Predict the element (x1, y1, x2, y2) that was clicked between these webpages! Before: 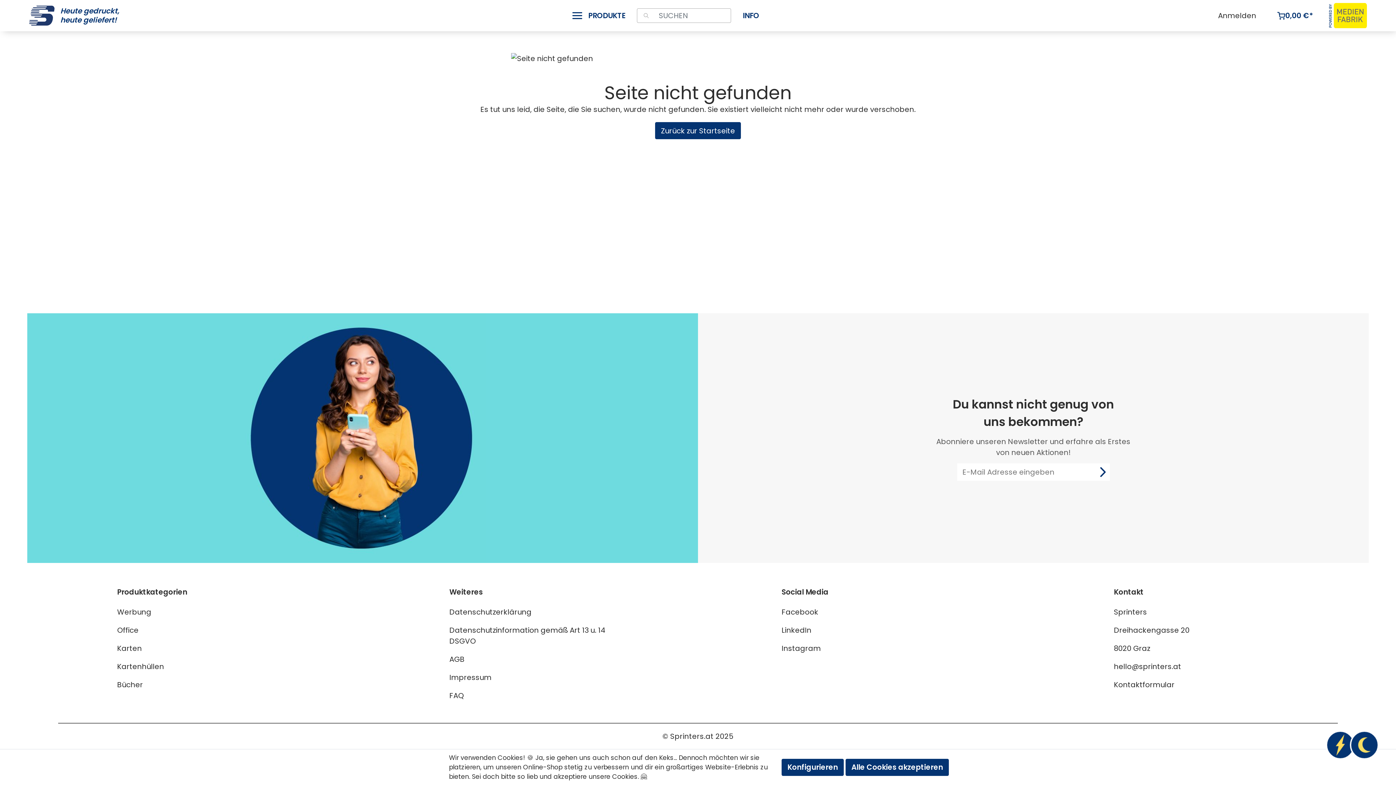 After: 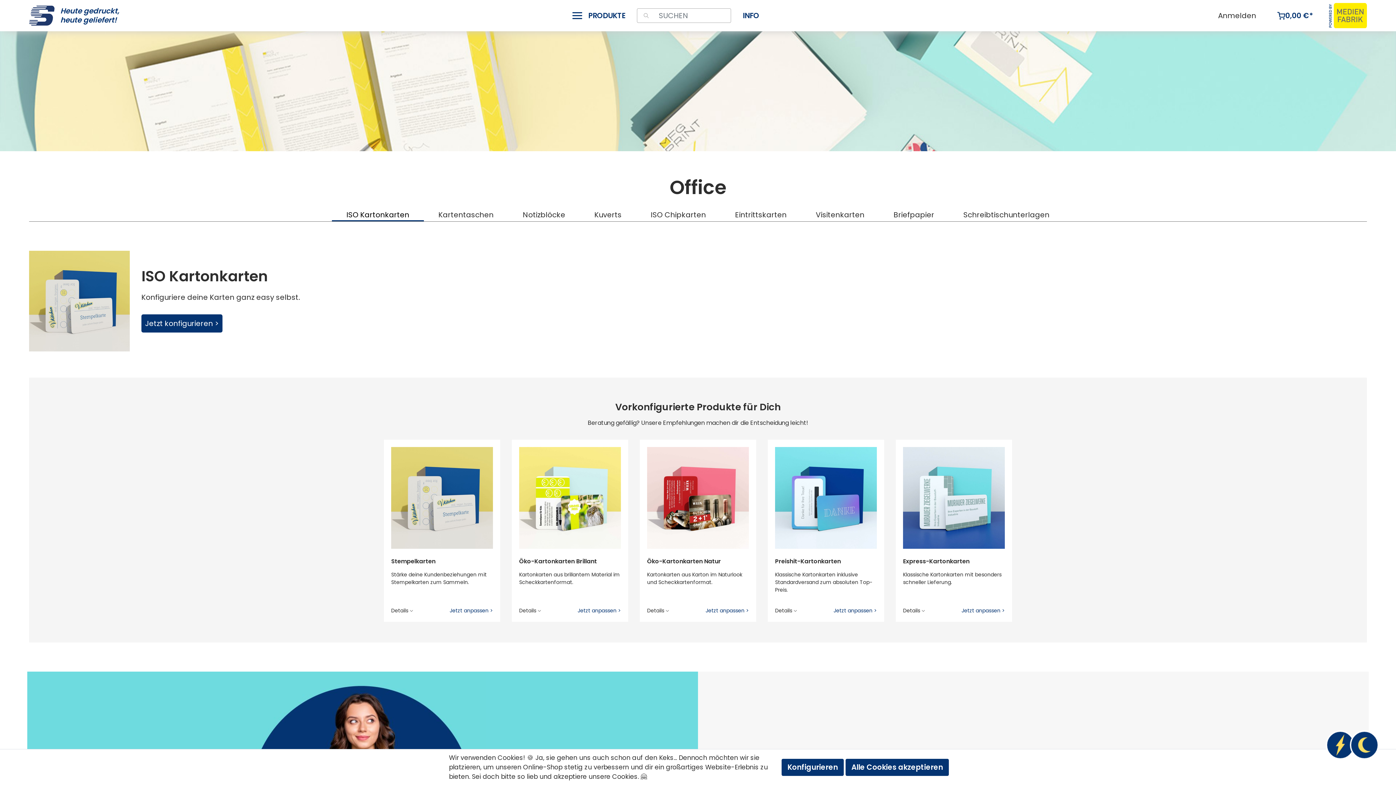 Action: label: Office bbox: (117, 625, 138, 635)